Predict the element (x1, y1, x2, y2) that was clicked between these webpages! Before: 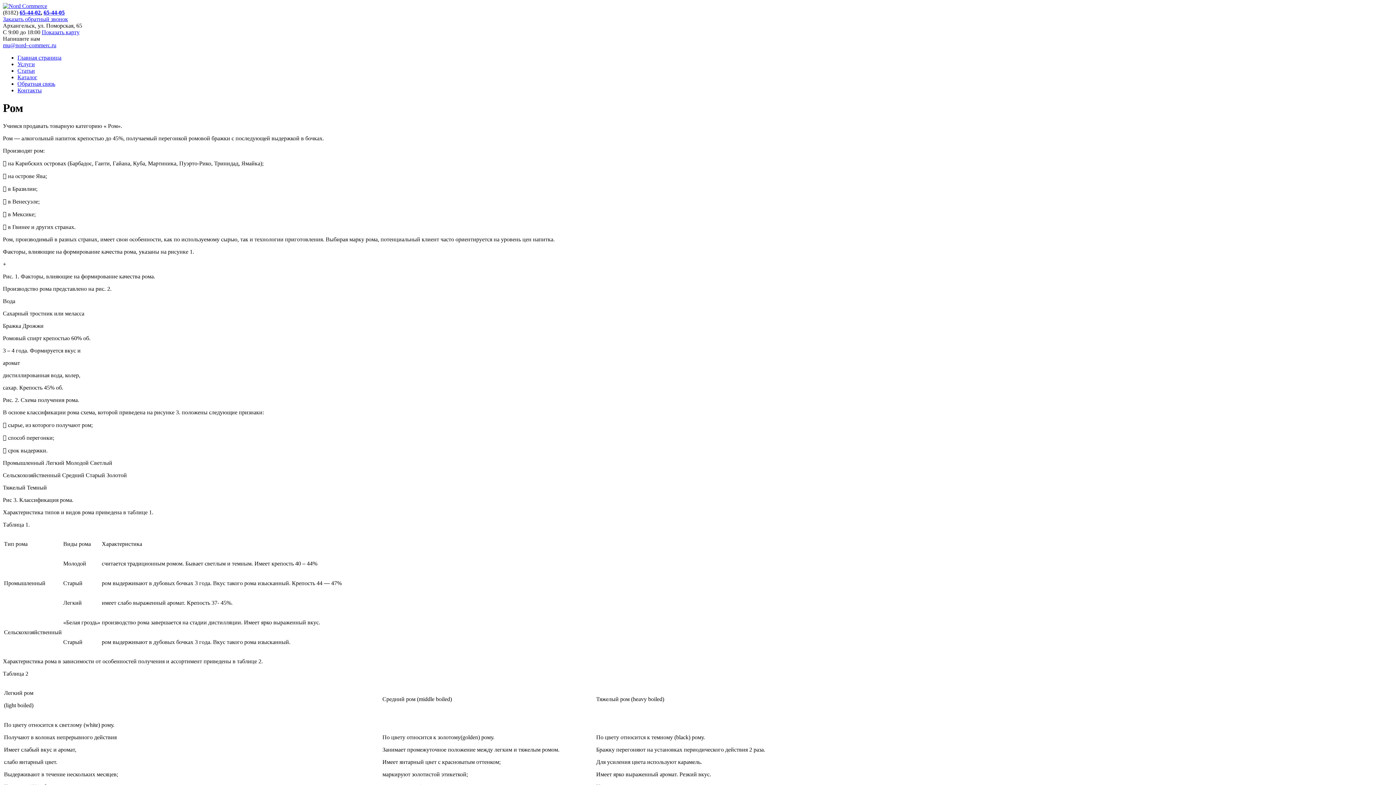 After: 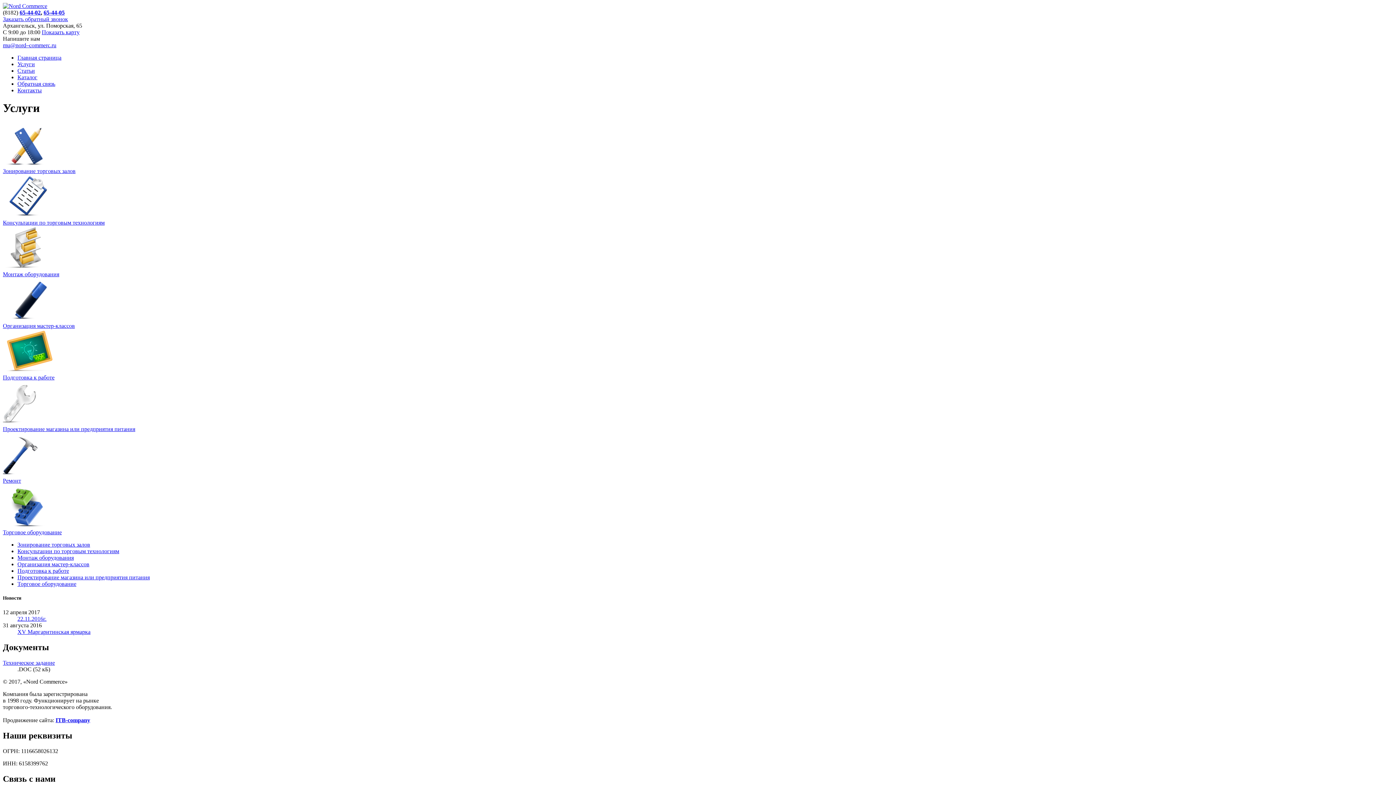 Action: label: Услуги bbox: (17, 61, 34, 67)